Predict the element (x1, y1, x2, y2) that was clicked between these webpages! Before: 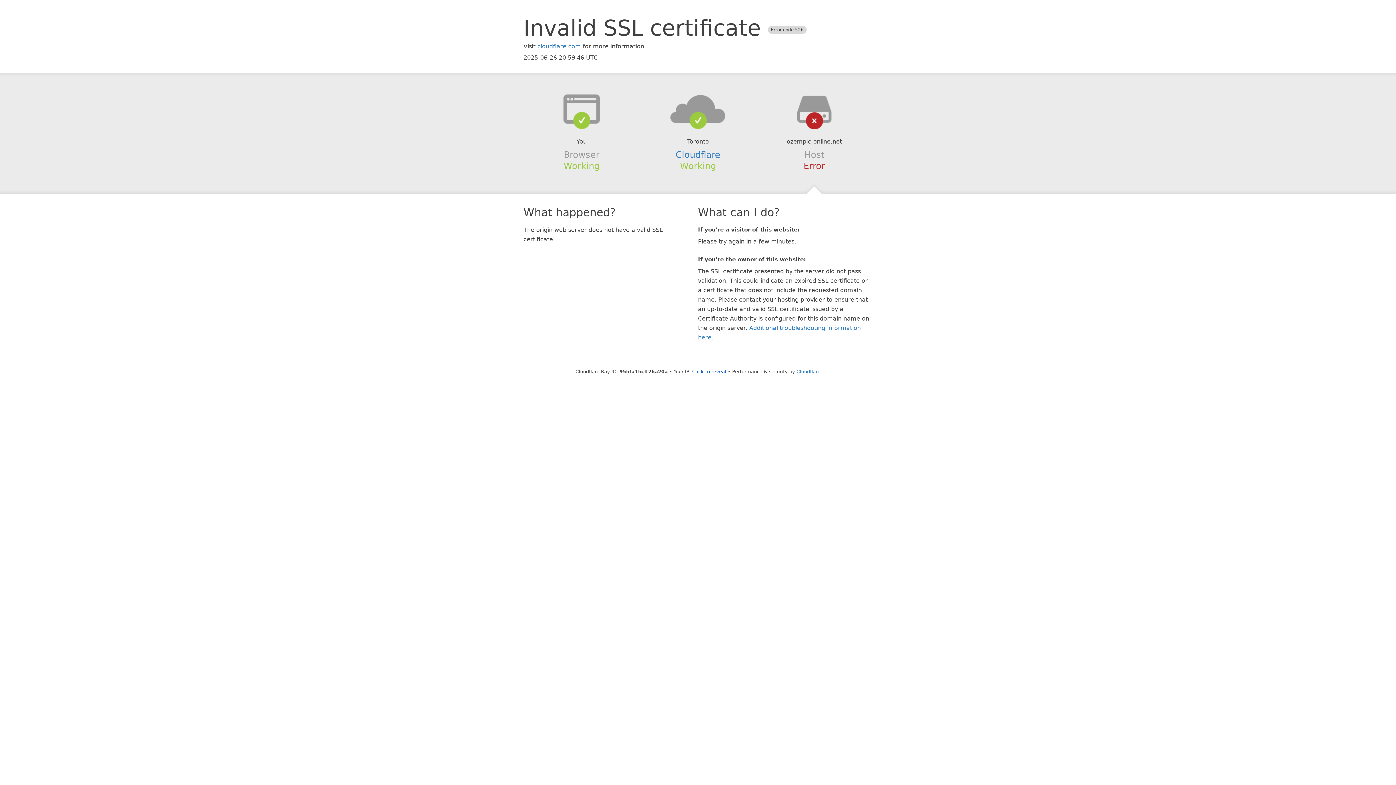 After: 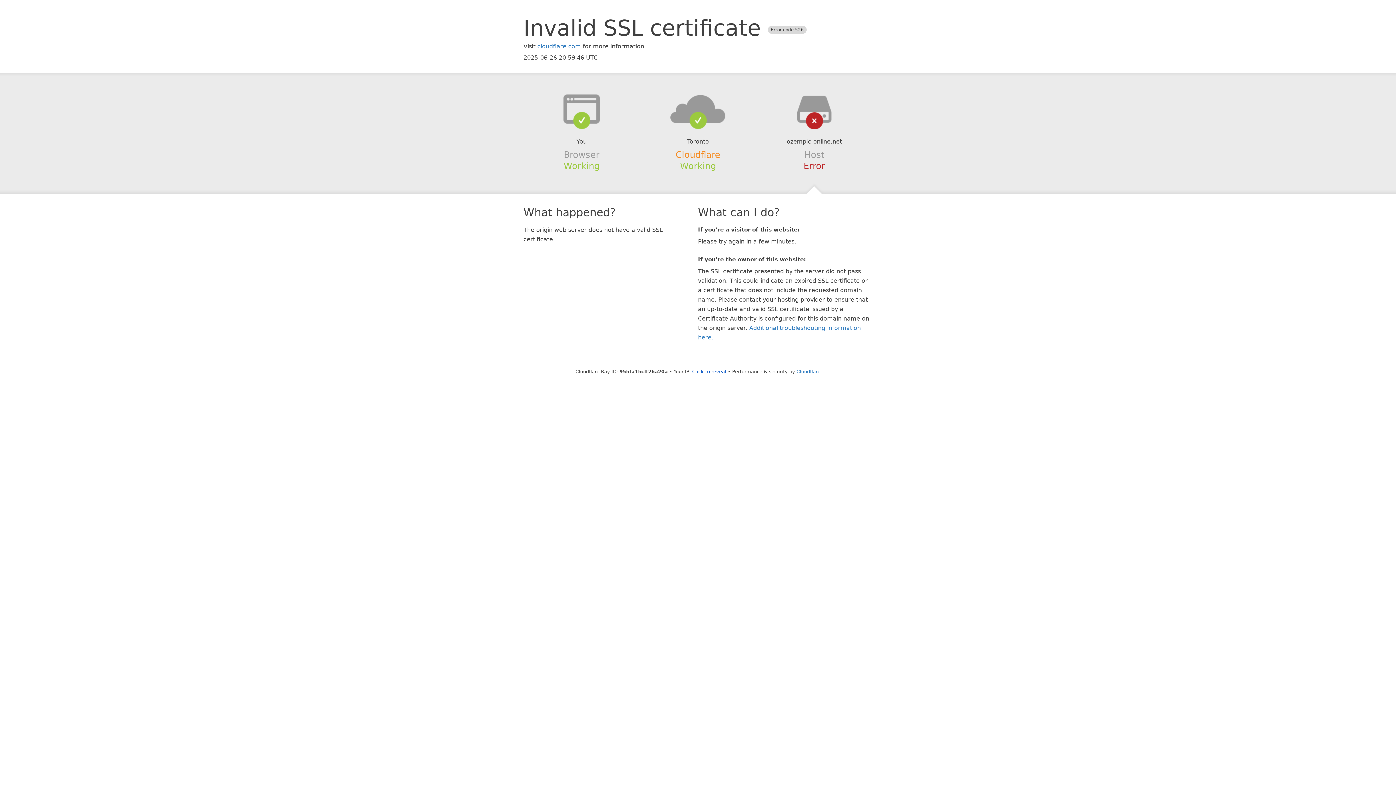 Action: label: Cloudflare bbox: (675, 149, 720, 159)